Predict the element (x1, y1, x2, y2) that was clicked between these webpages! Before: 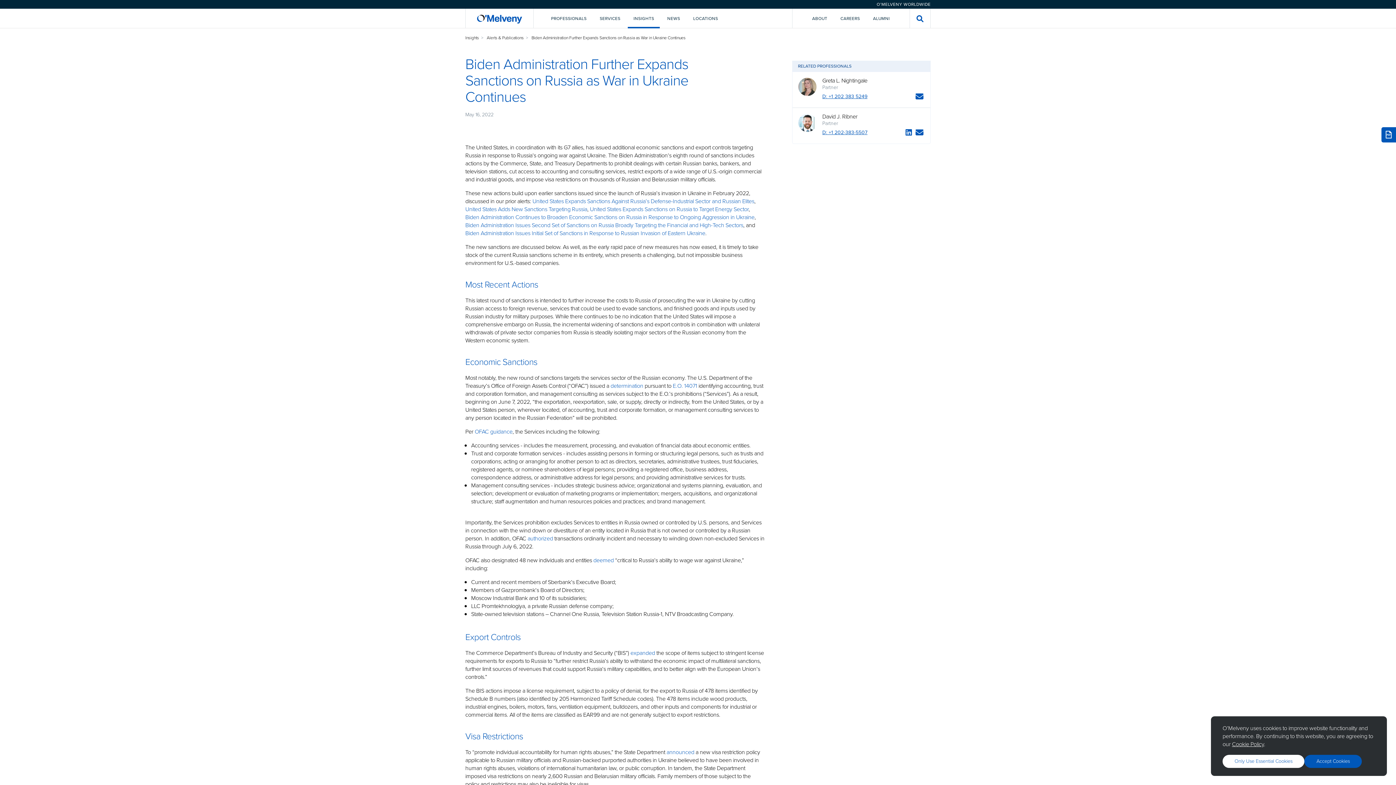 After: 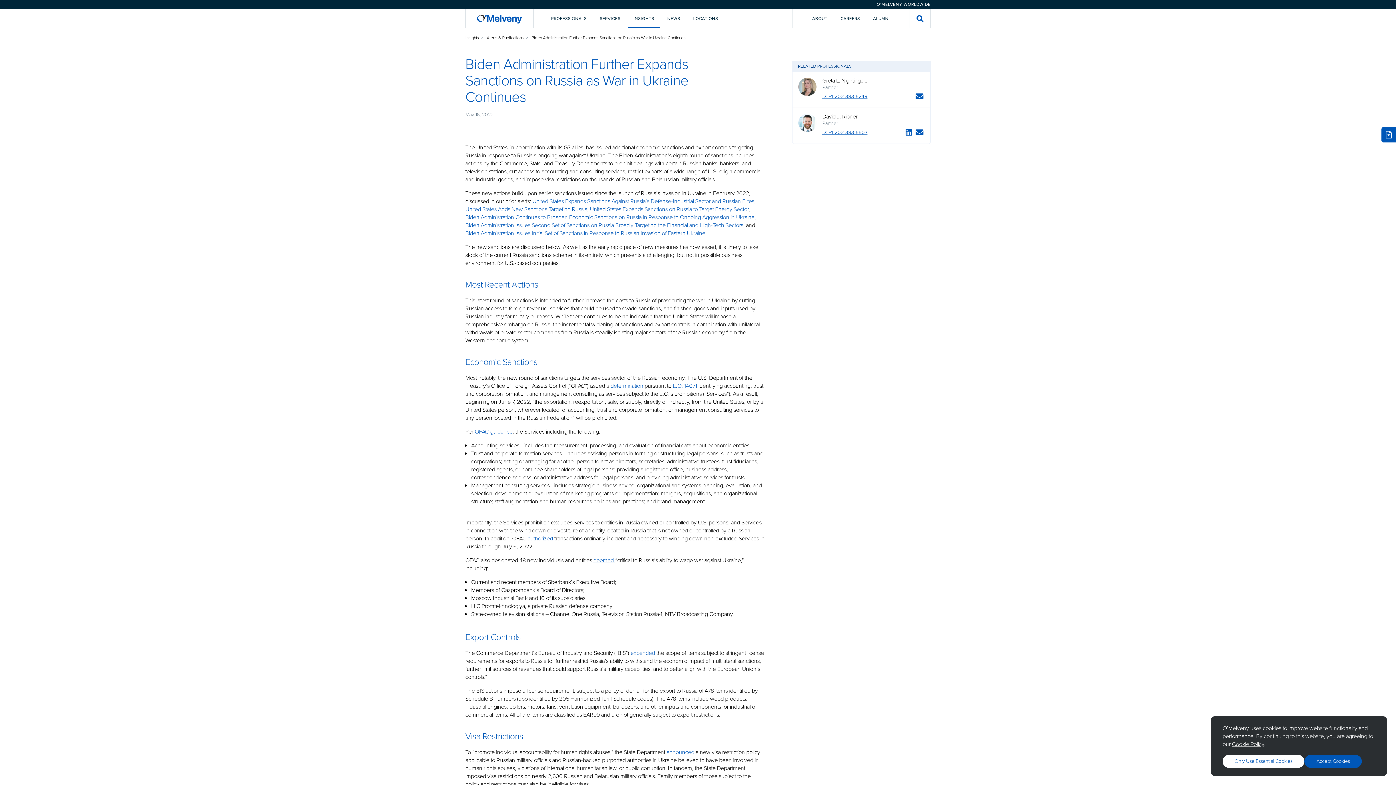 Action: label: deemed  bbox: (593, 556, 615, 564)